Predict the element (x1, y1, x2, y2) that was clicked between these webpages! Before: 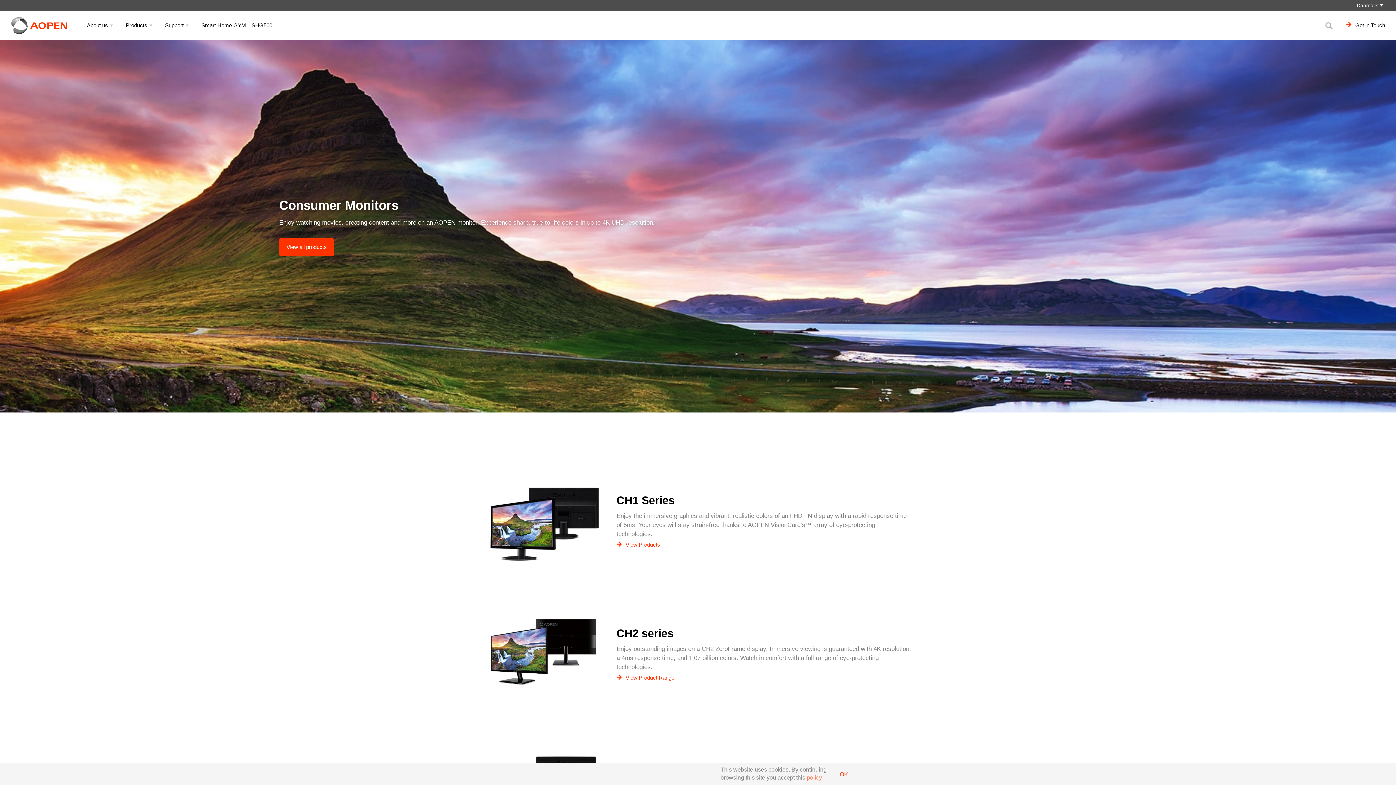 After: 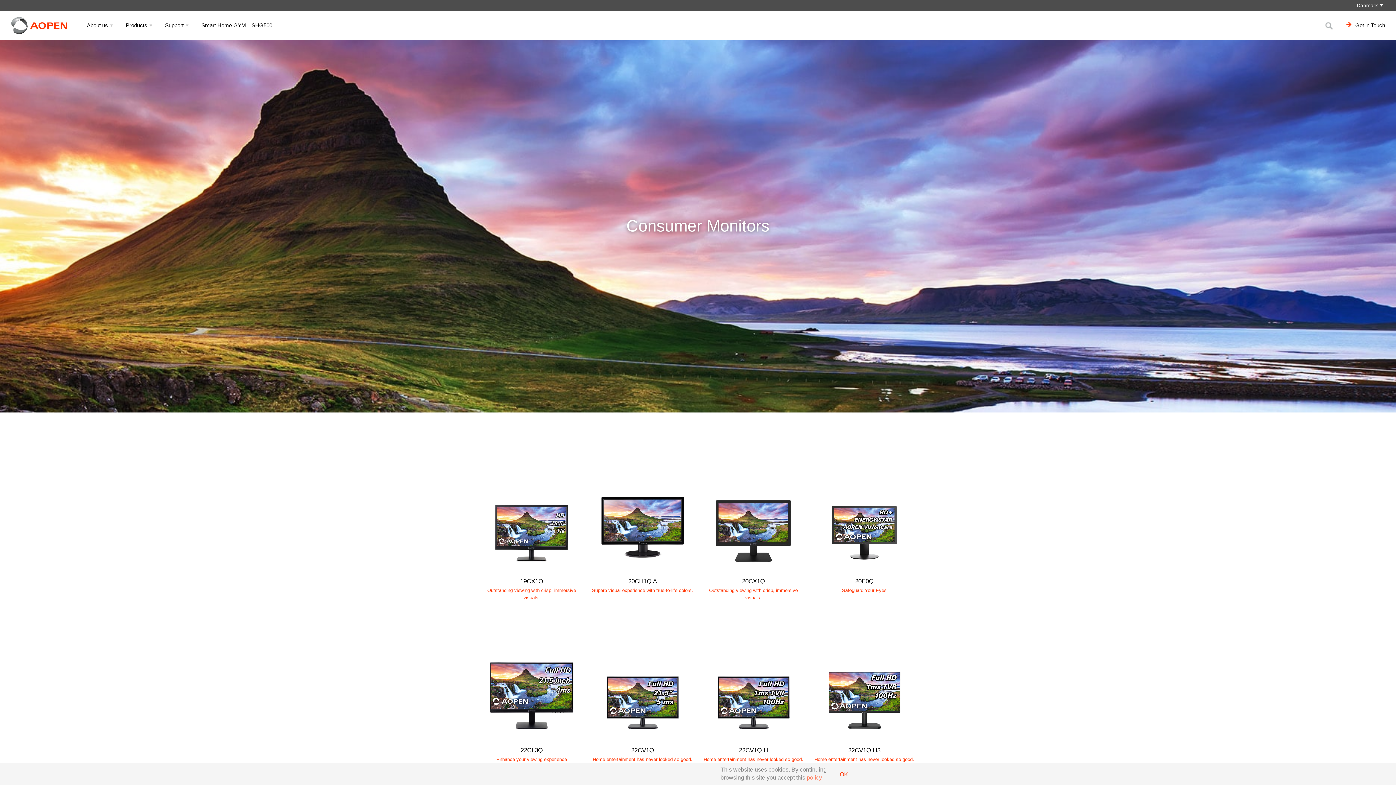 Action: bbox: (279, 238, 334, 256) label: View all products